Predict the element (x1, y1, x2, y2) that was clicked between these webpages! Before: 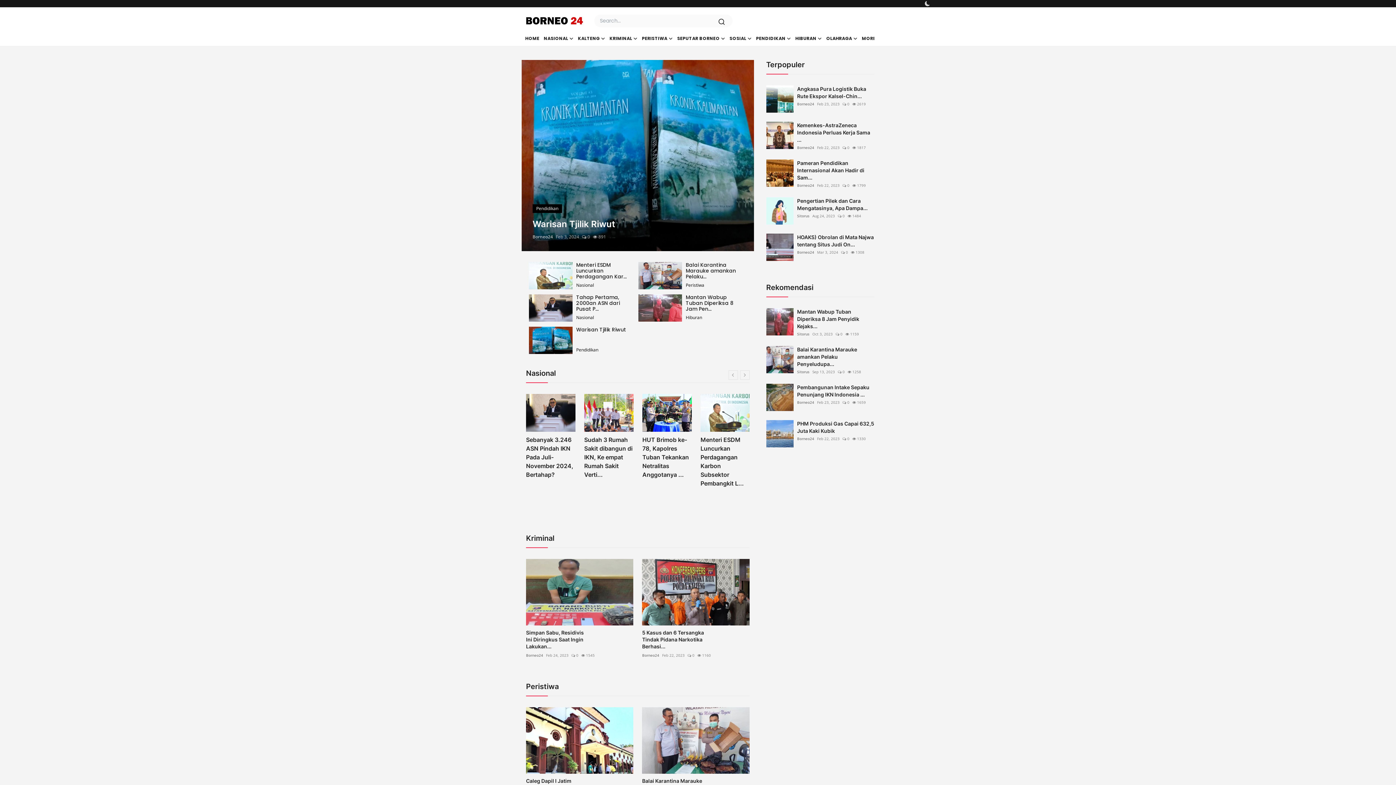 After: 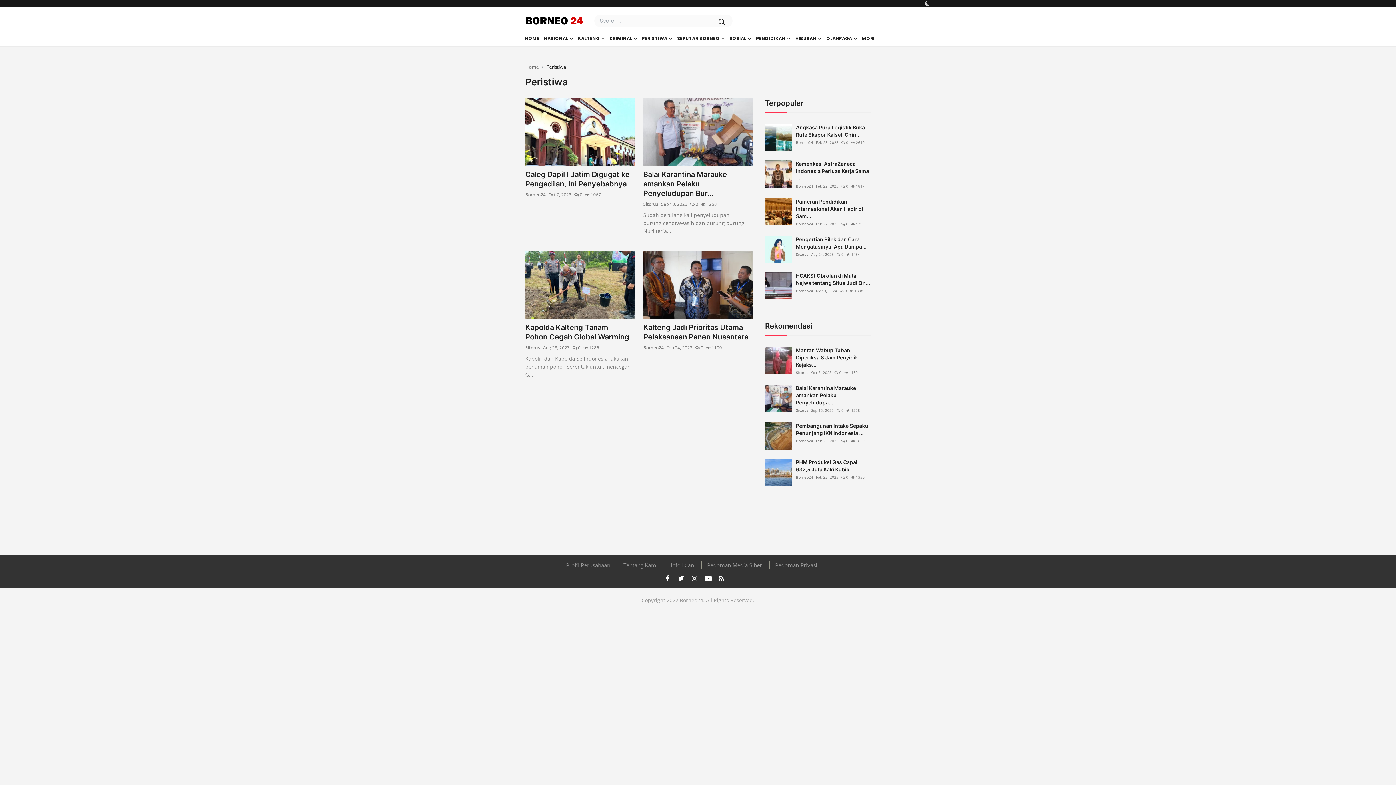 Action: bbox: (642, 27, 677, 46) label: PERISTIWA